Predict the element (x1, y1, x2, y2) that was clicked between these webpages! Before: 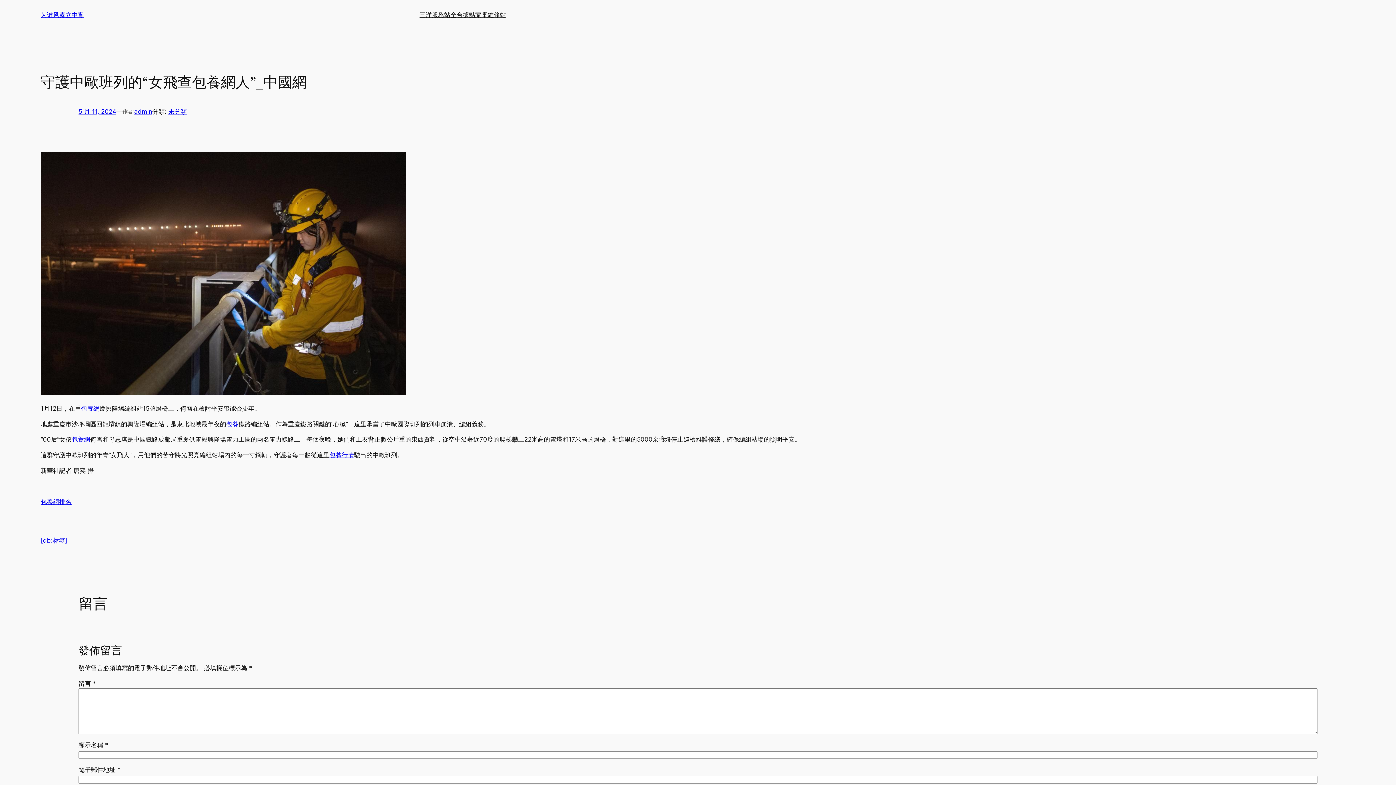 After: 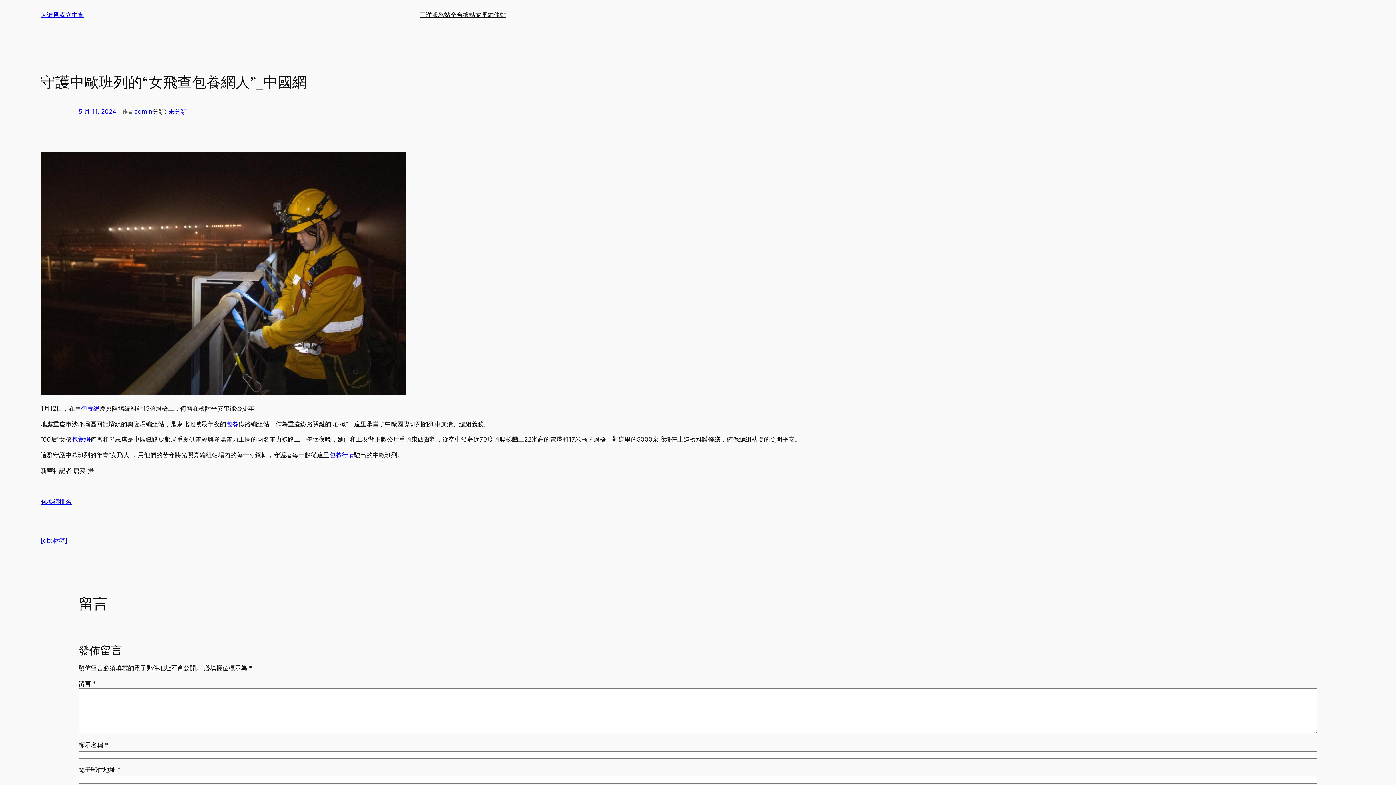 Action: bbox: (78, 108, 116, 115) label: 5 月 11, 2024